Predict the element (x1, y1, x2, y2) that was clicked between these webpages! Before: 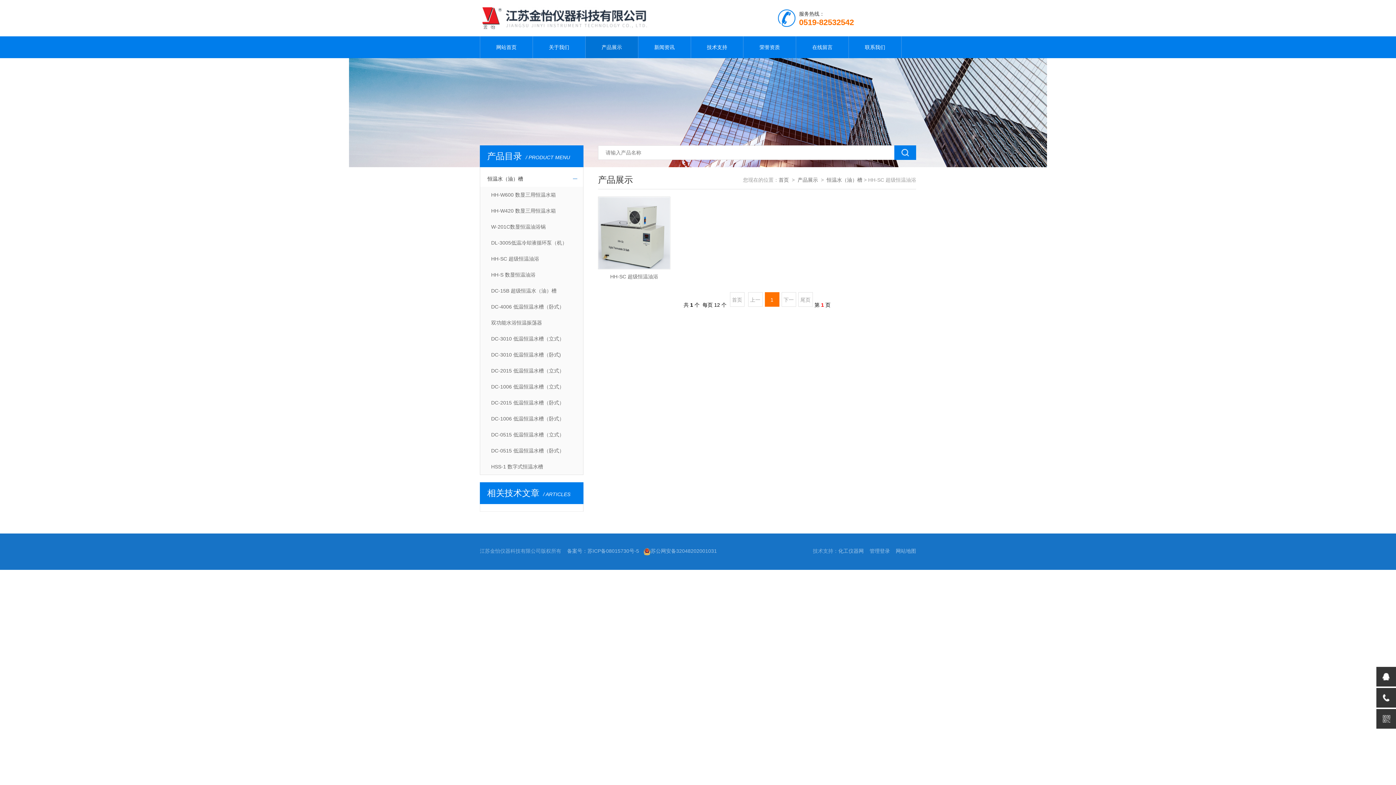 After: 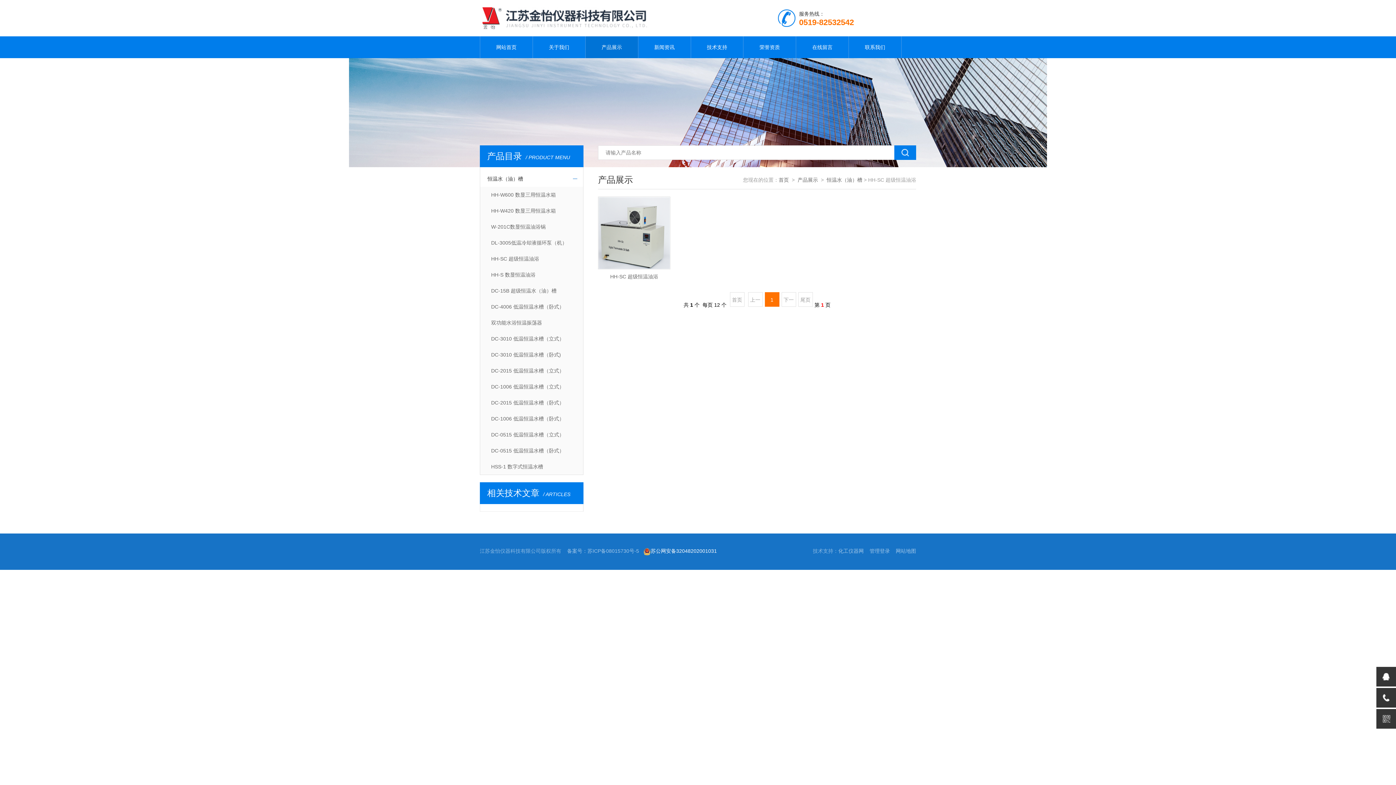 Action: bbox: (643, 548, 717, 554) label: 苏公网安备32048202001031